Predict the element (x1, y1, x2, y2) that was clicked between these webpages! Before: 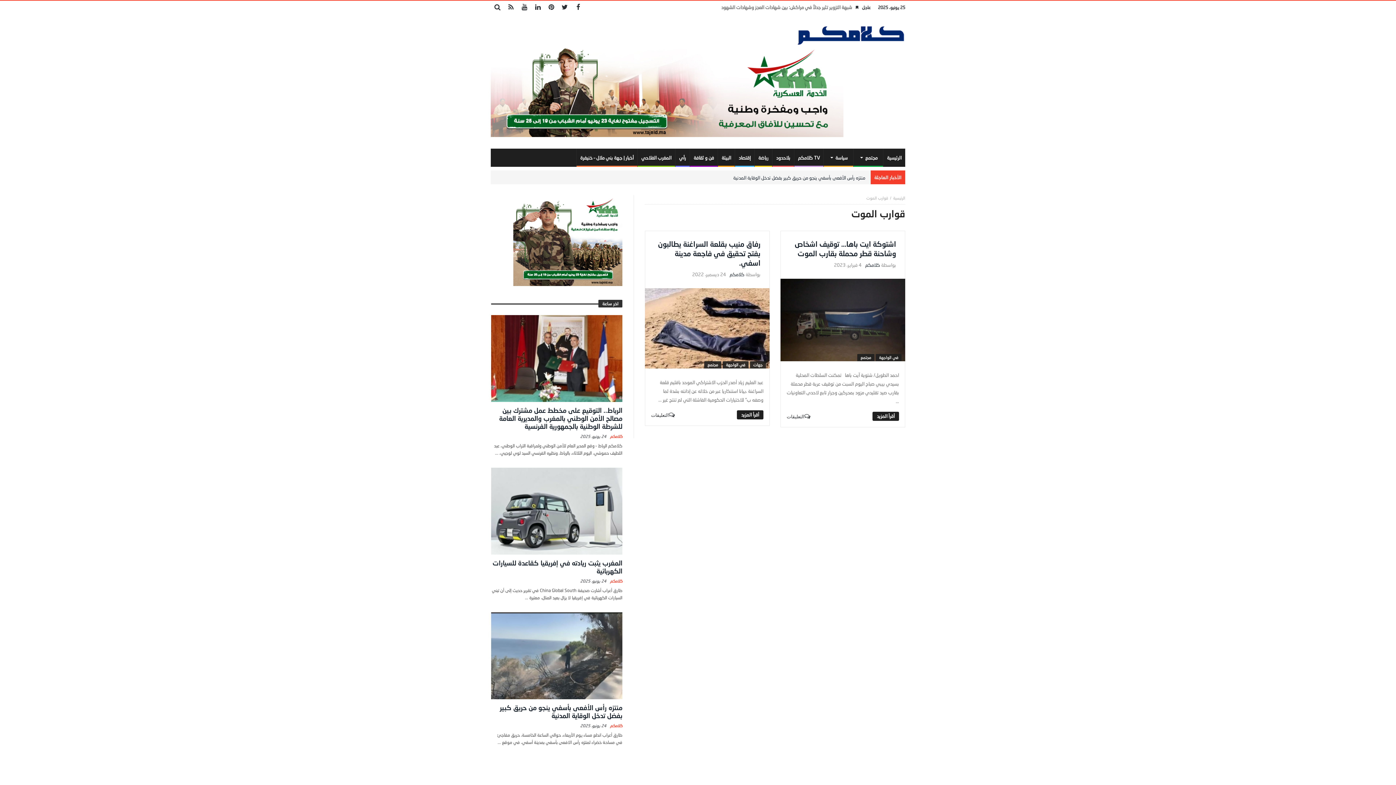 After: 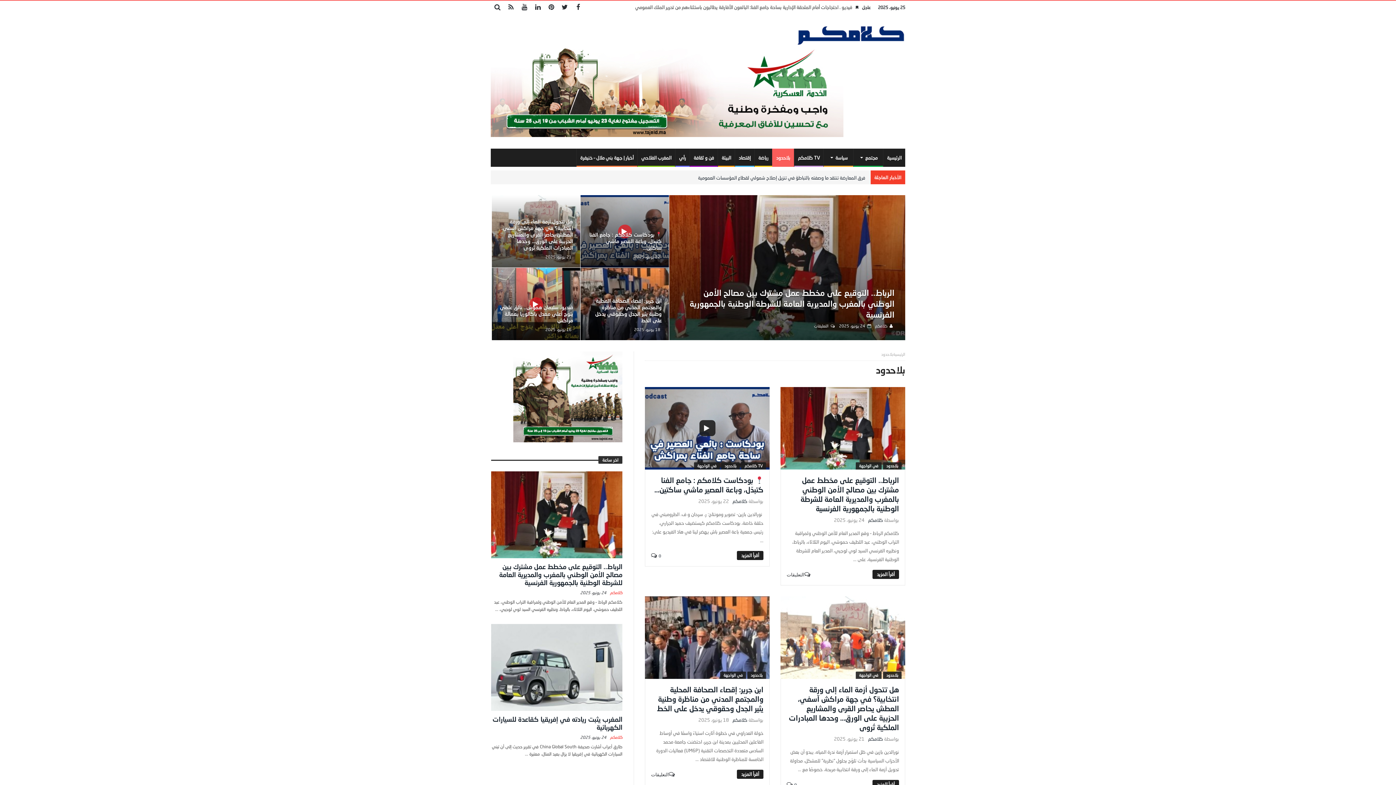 Action: bbox: (772, 148, 794, 166) label: بلاحدود